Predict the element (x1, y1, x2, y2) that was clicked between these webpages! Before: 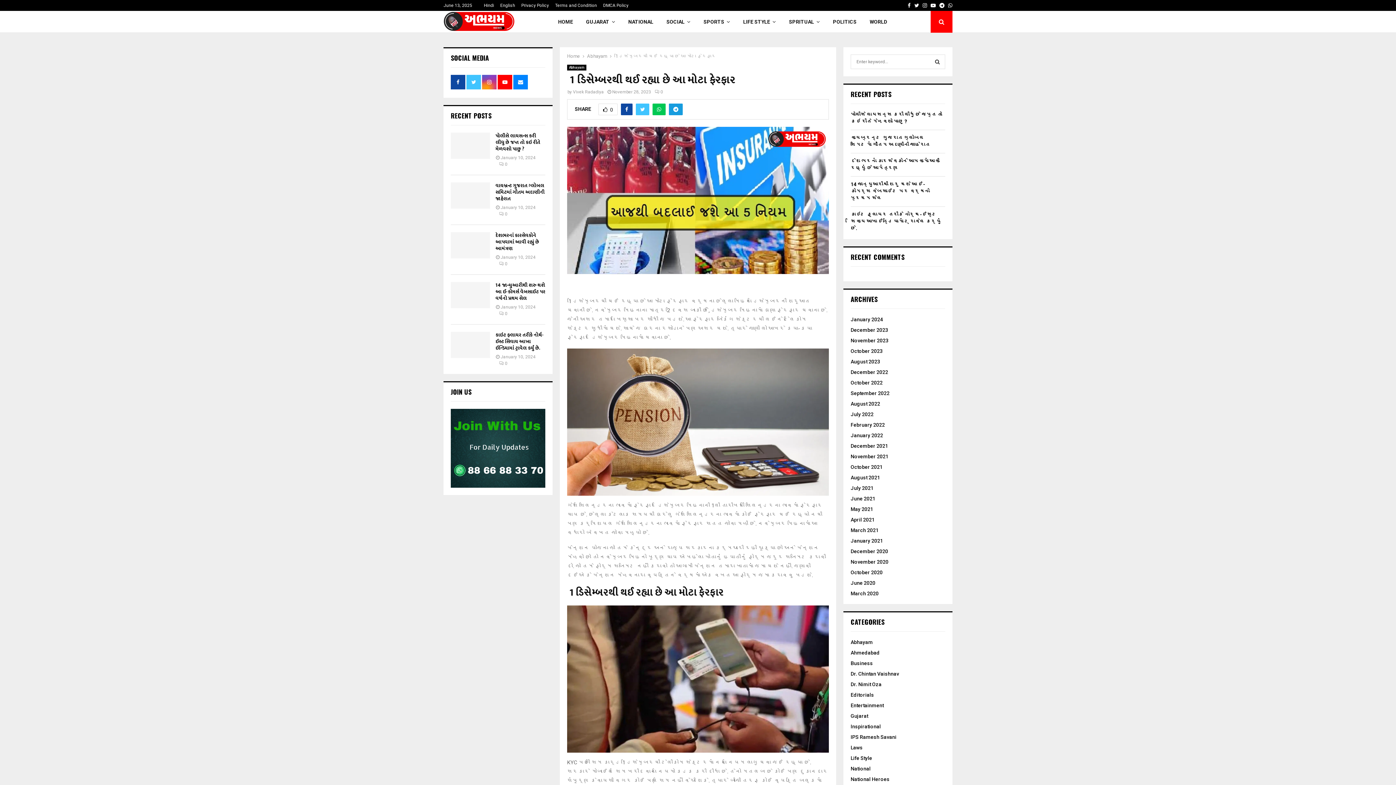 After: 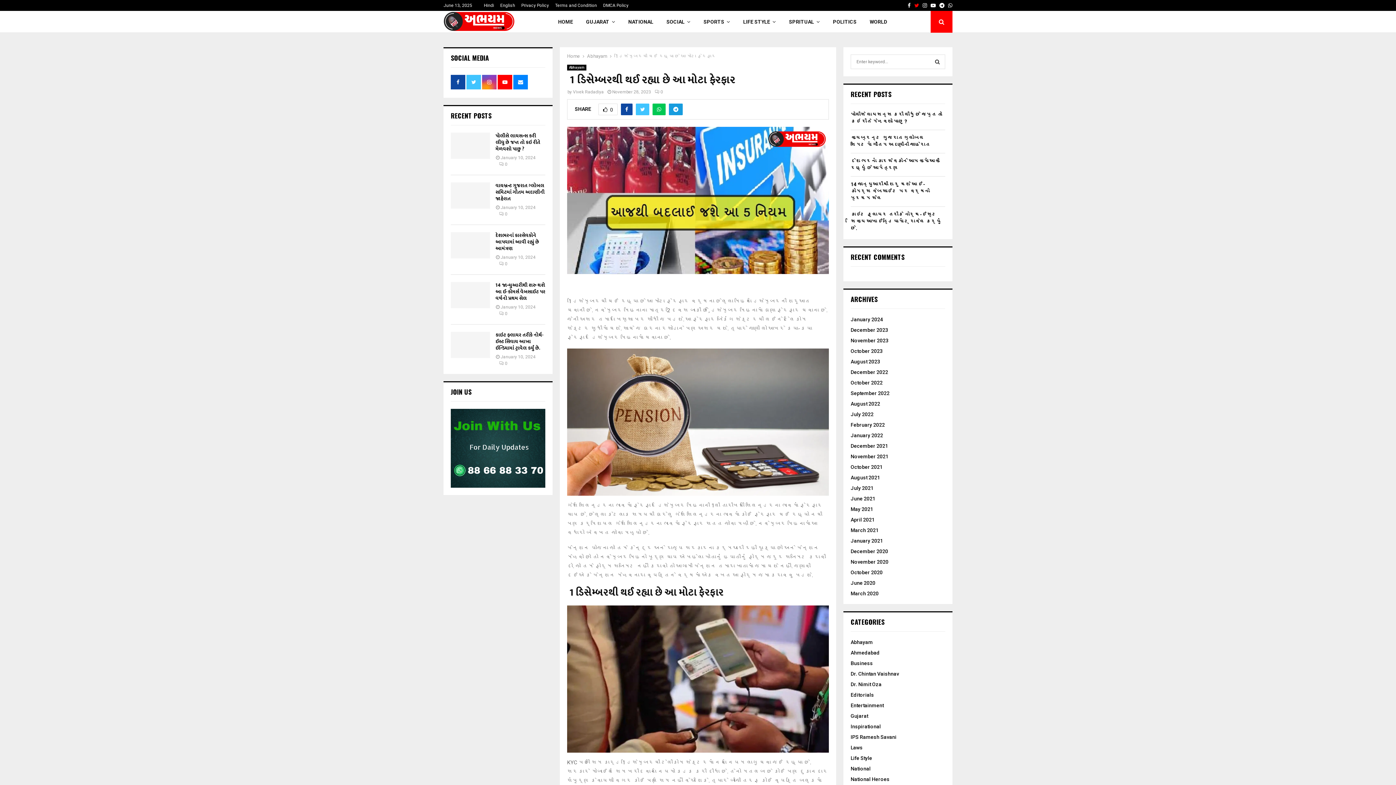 Action: label: Twitter bbox: (914, 0, 919, 10)